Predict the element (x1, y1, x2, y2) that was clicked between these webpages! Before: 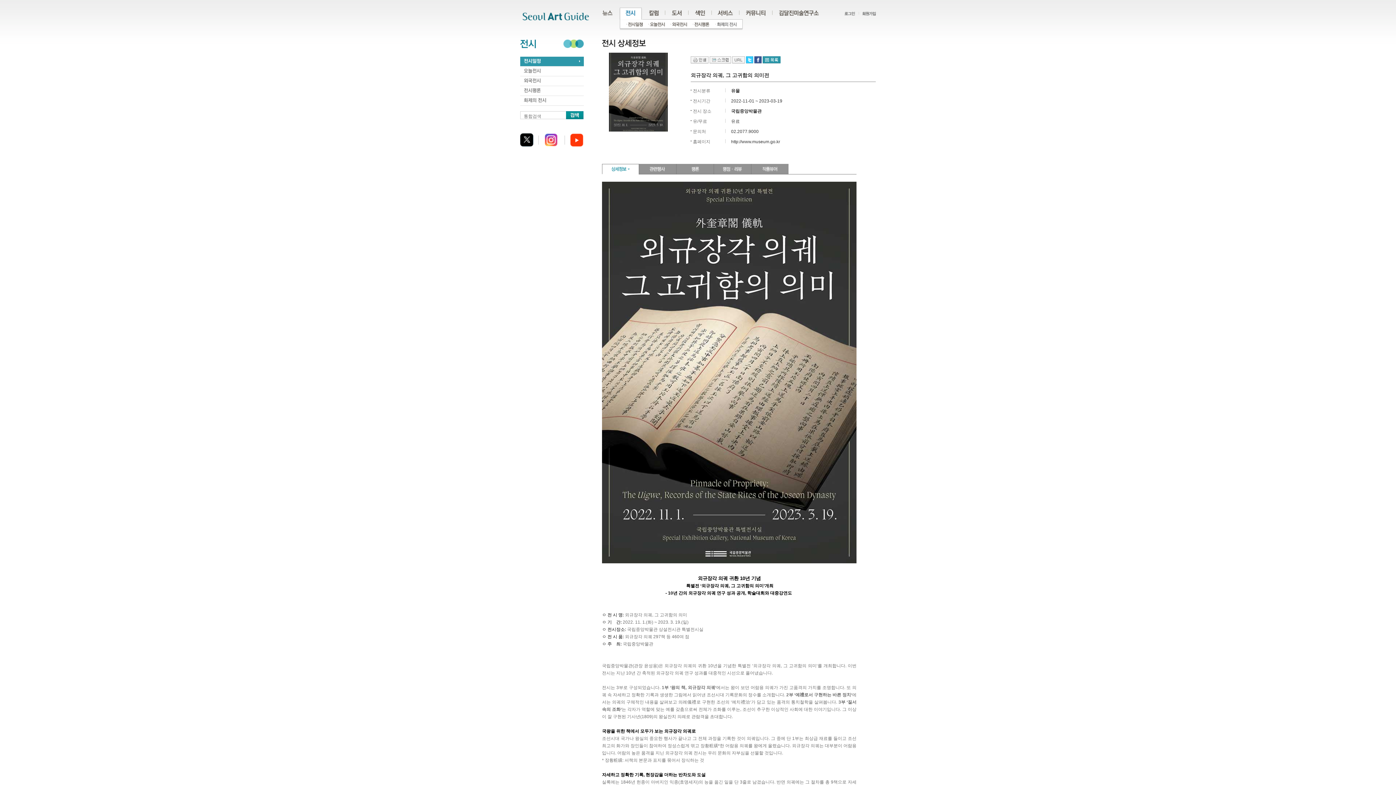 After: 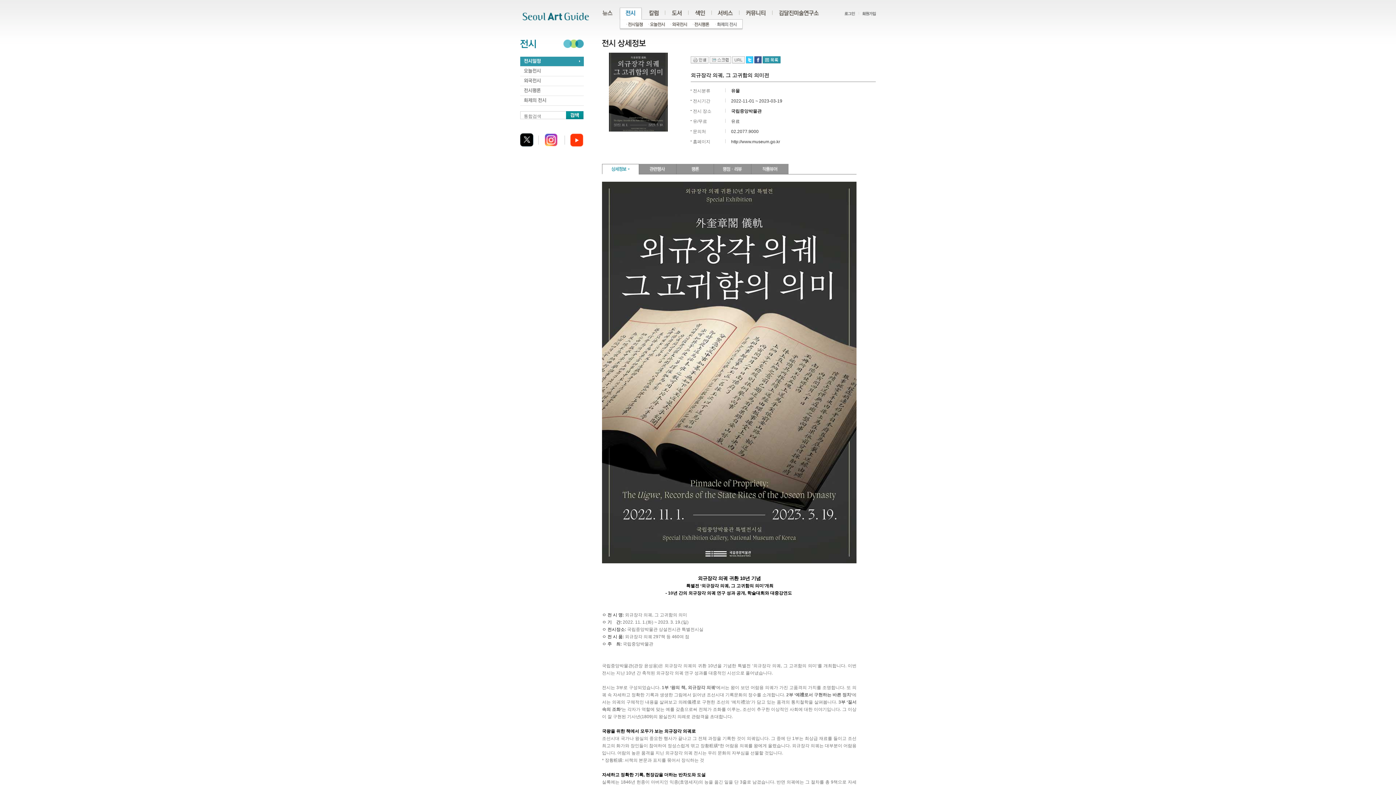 Action: bbox: (746, 52, 753, 57)